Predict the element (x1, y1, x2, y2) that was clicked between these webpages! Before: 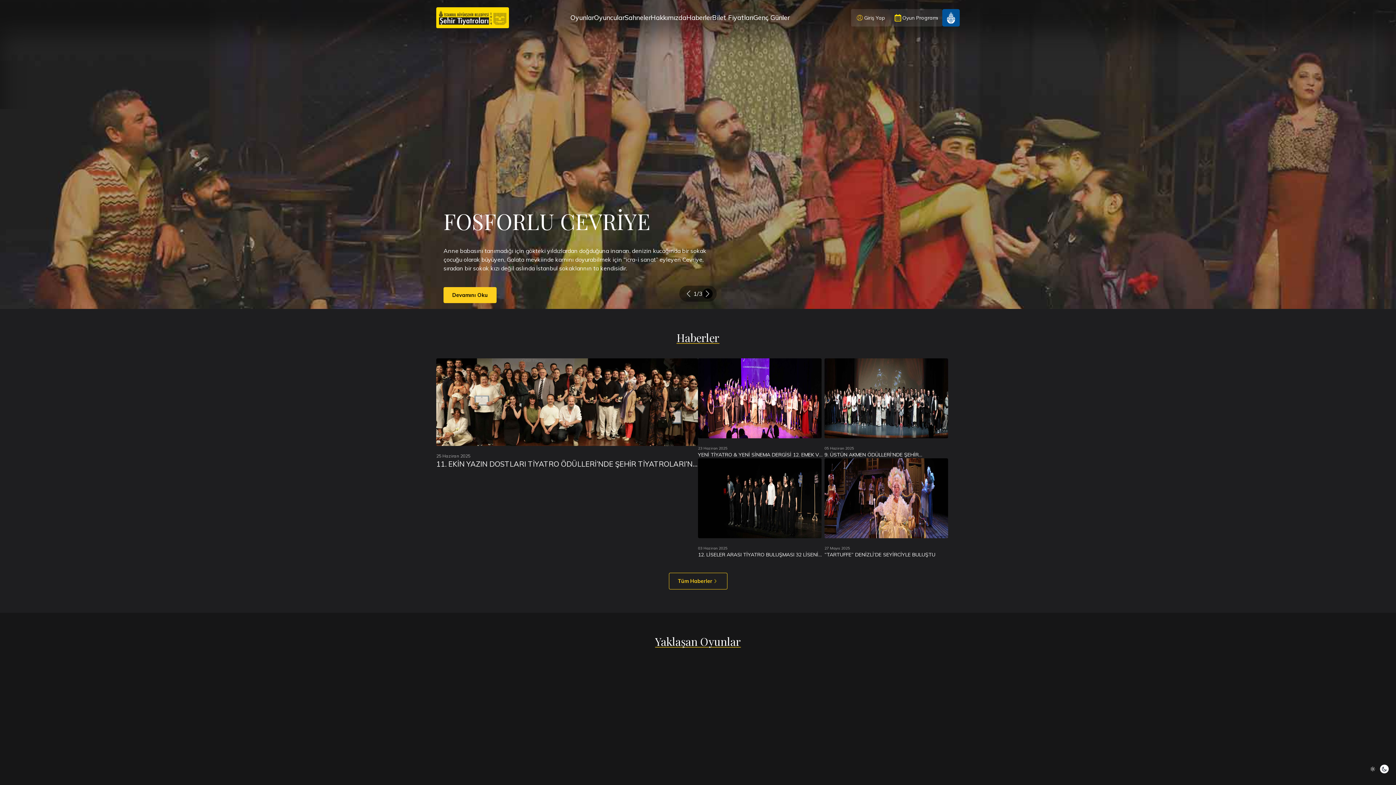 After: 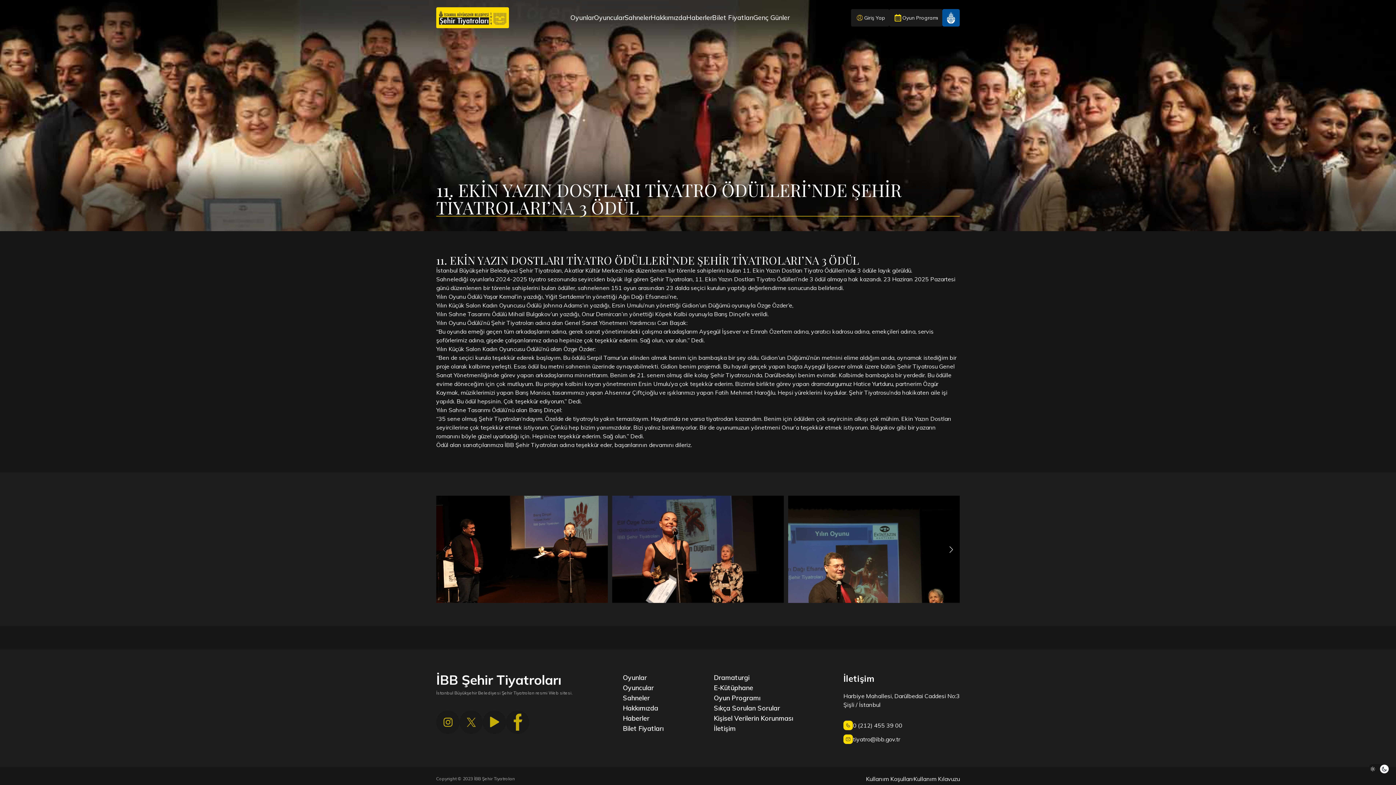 Action: bbox: (436, 358, 698, 446)